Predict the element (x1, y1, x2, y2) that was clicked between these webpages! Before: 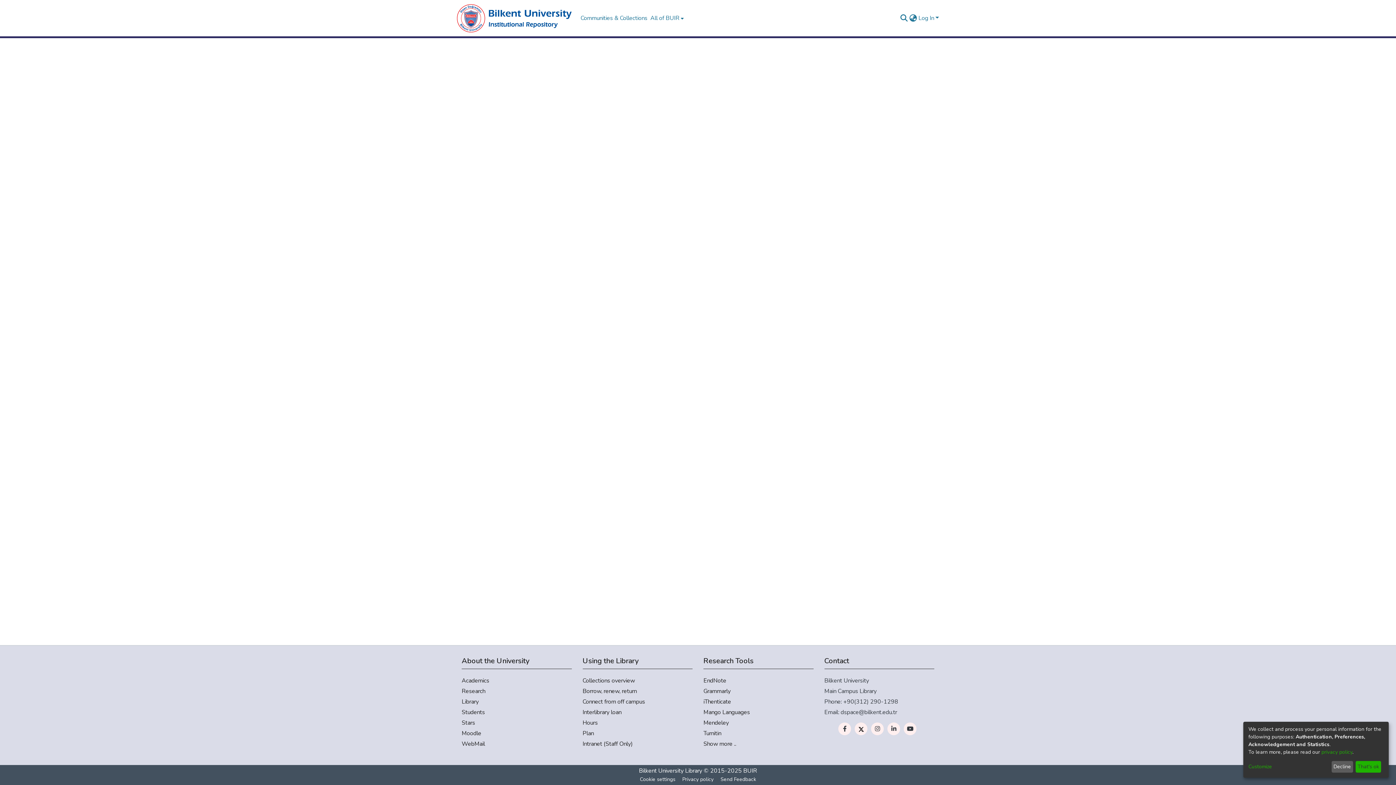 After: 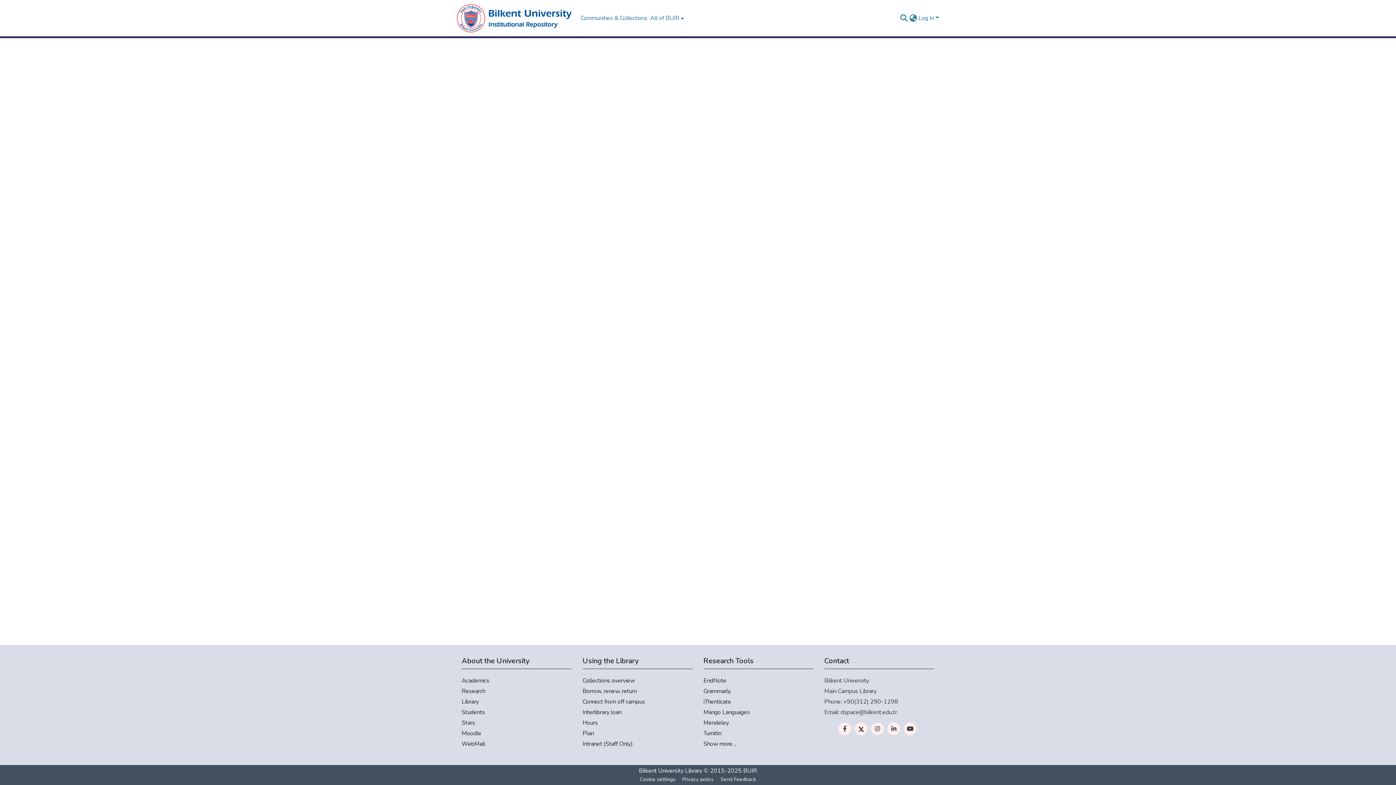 Action: bbox: (1355, 761, 1381, 773) label: That's ok